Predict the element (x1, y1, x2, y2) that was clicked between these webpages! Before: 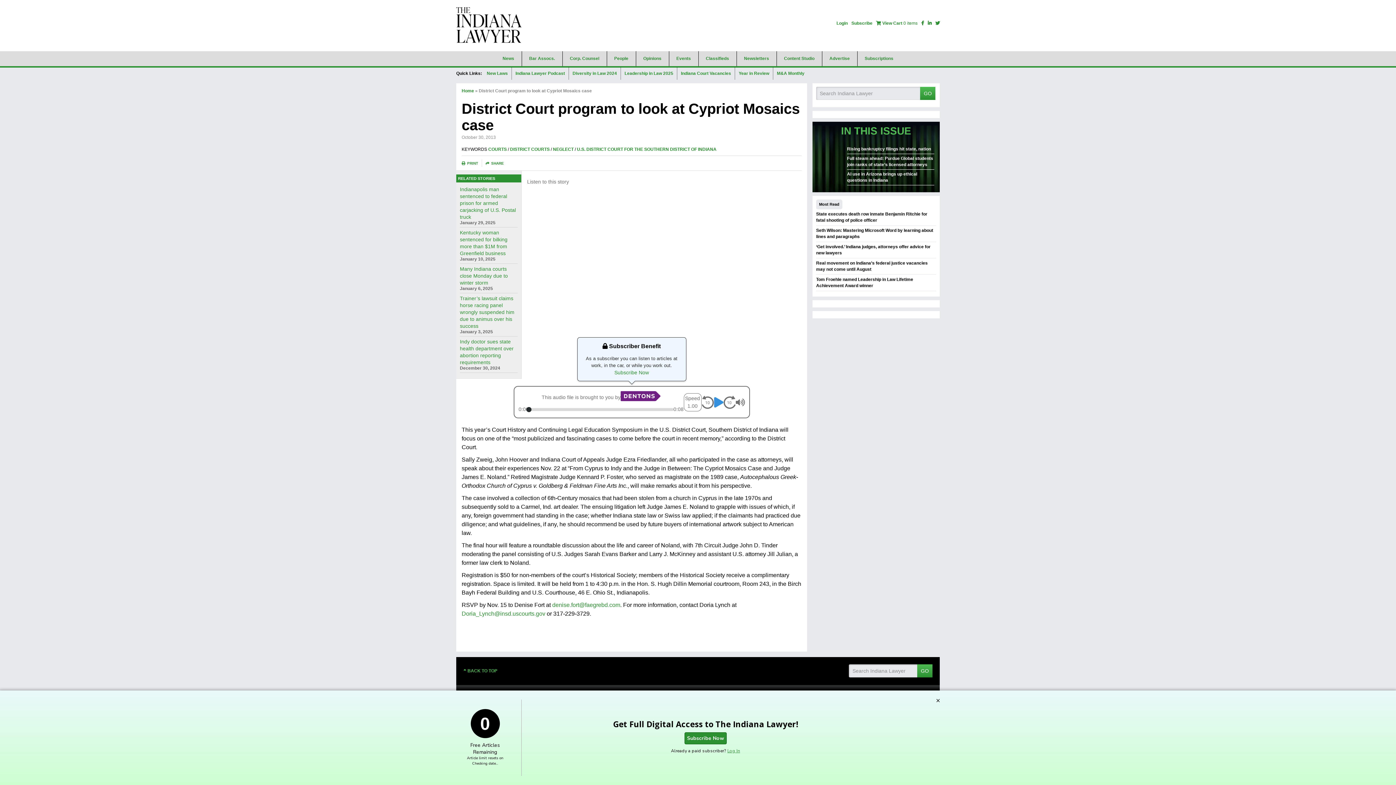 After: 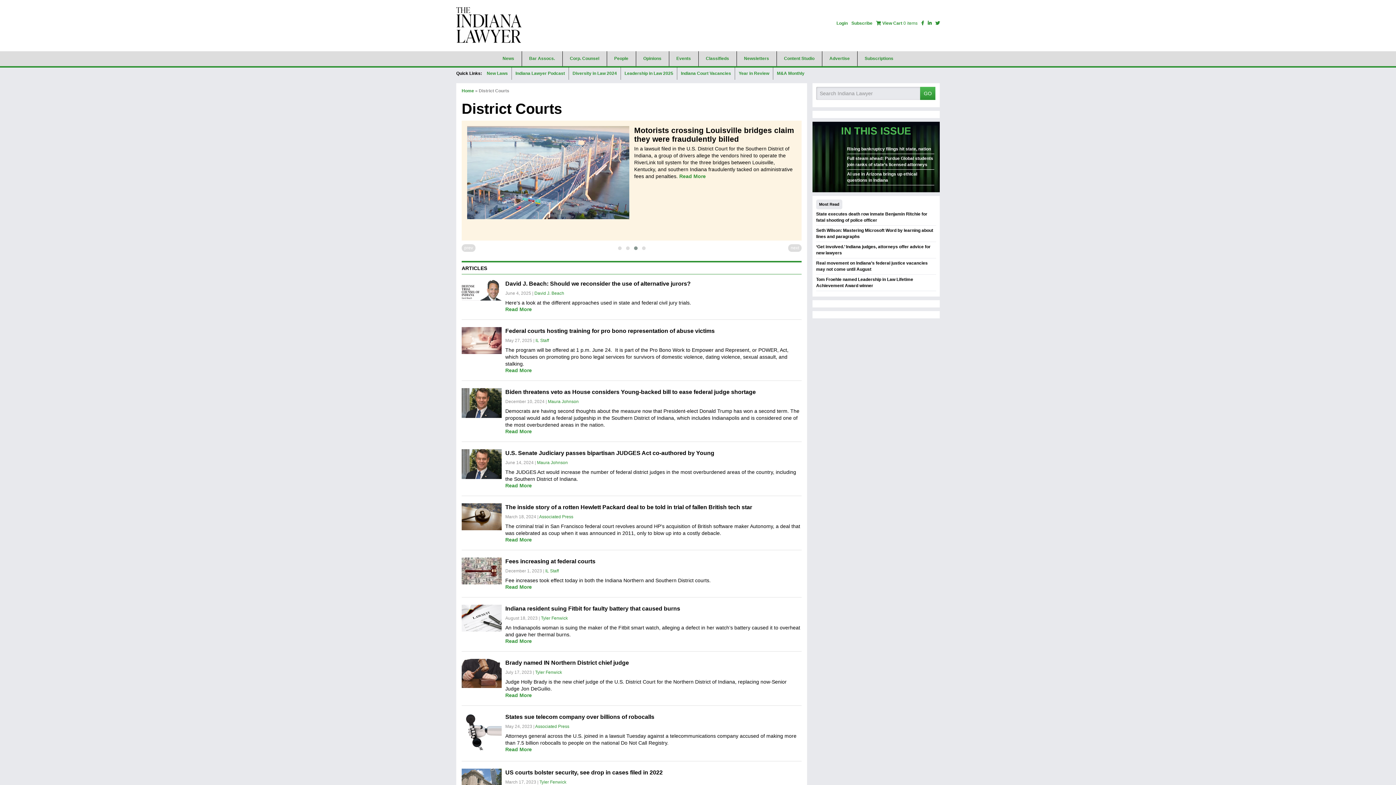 Action: bbox: (510, 147, 549, 152) label: DISTRICT COURTS